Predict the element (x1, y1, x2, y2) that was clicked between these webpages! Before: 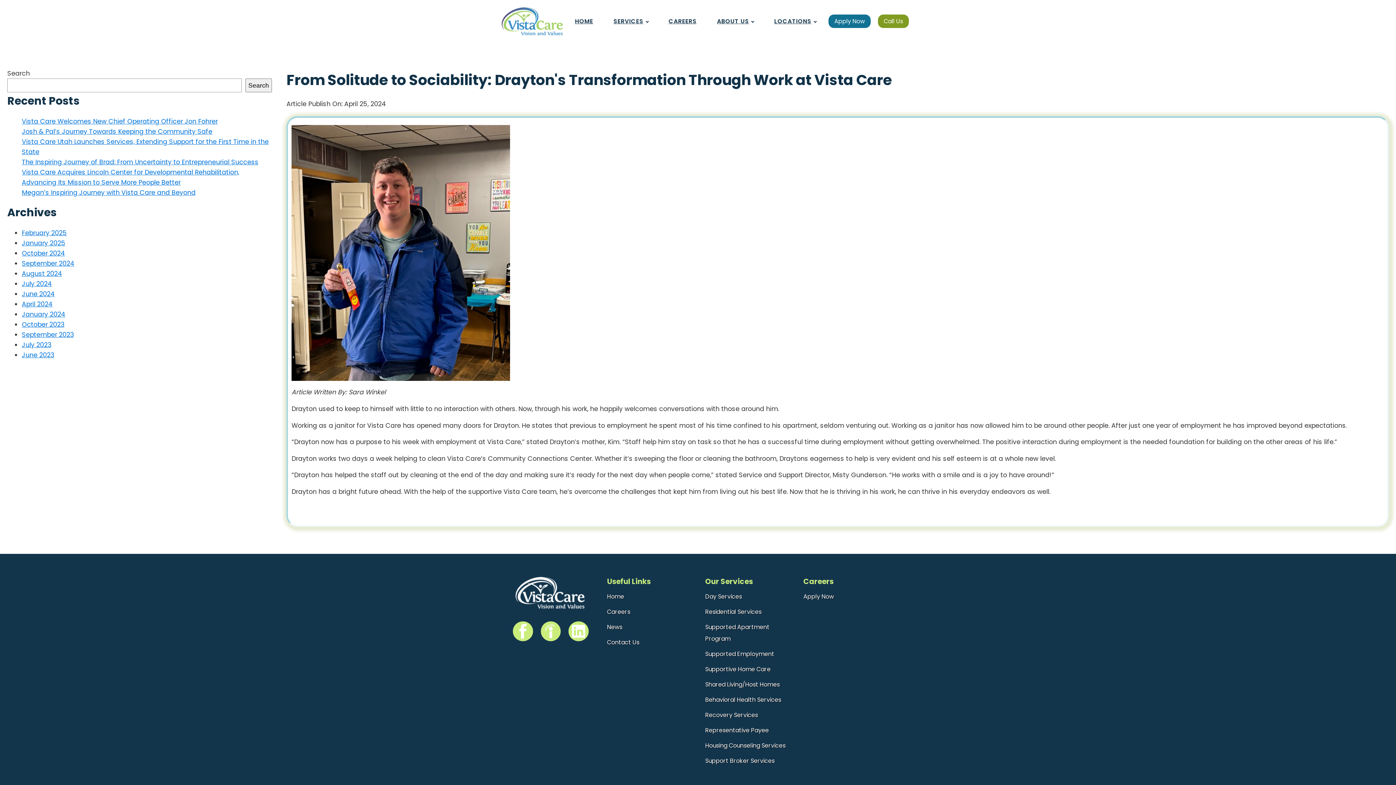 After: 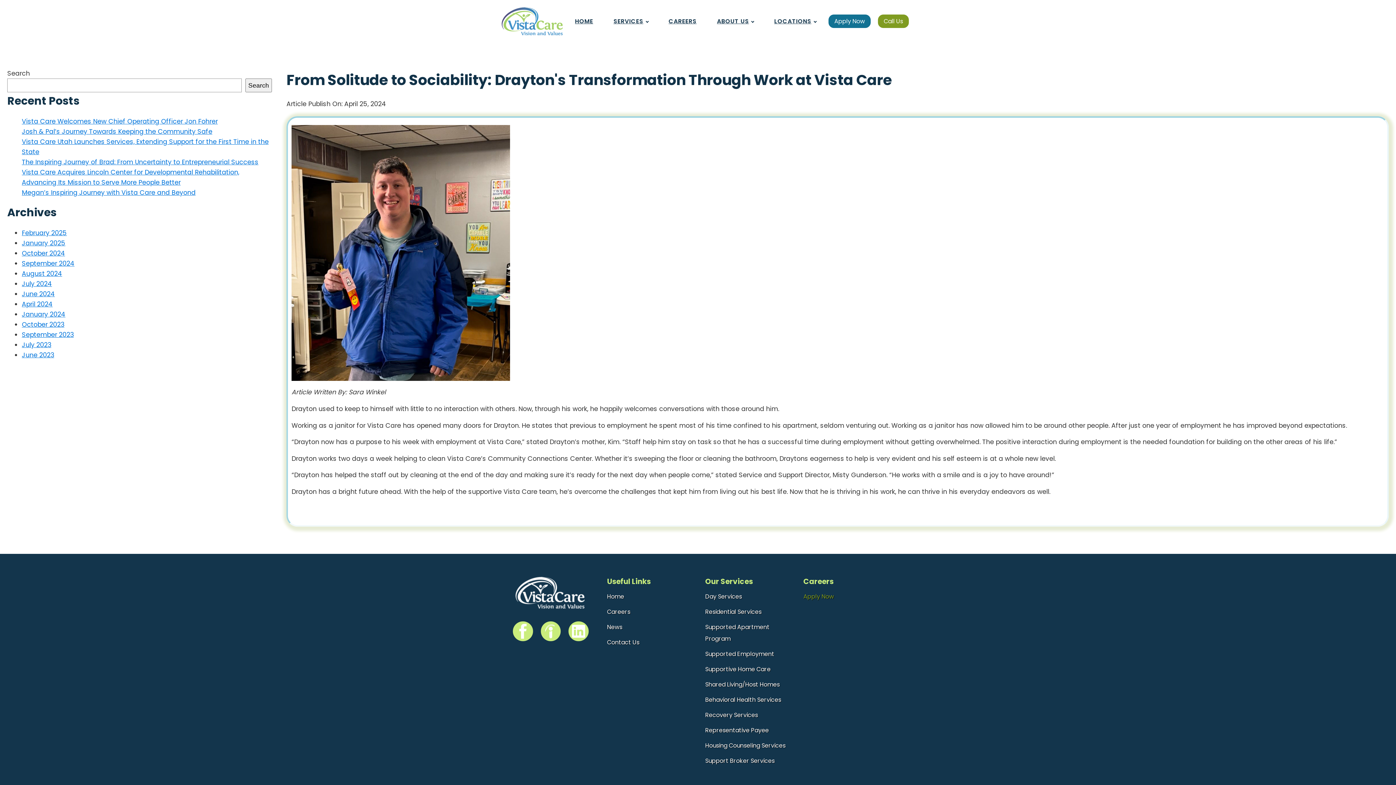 Action: label: Apply Now bbox: (803, 591, 834, 602)